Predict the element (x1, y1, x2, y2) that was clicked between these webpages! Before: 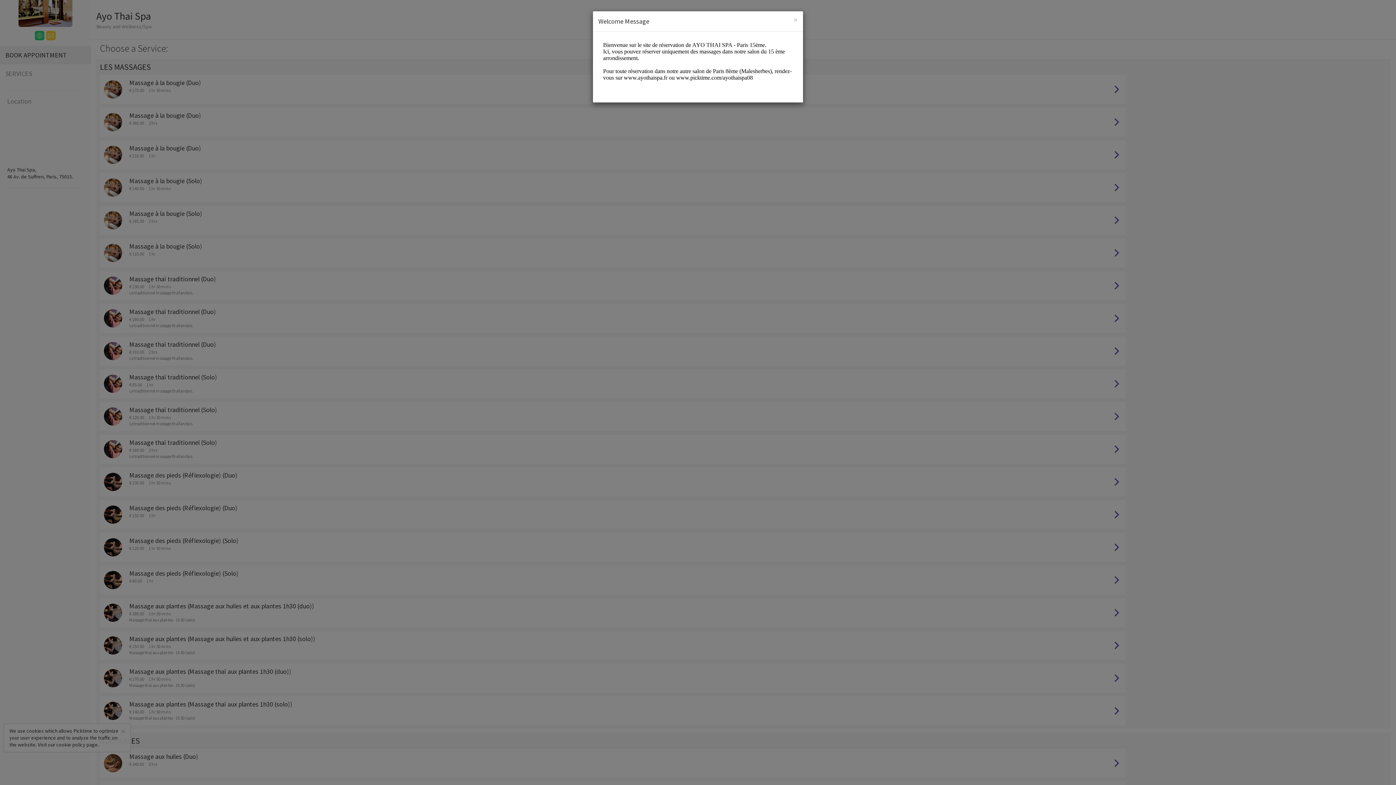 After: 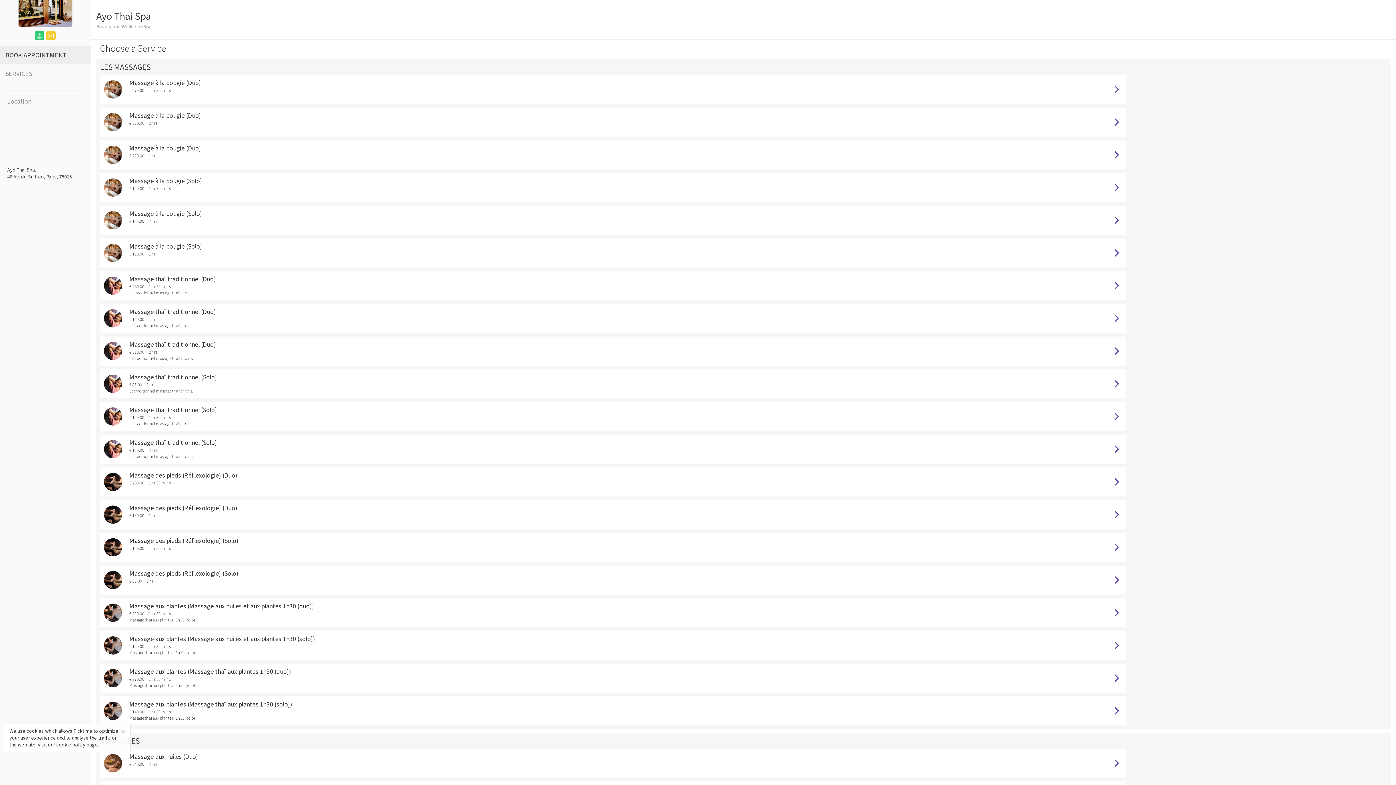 Action: bbox: (793, 16, 797, 23) label: Close